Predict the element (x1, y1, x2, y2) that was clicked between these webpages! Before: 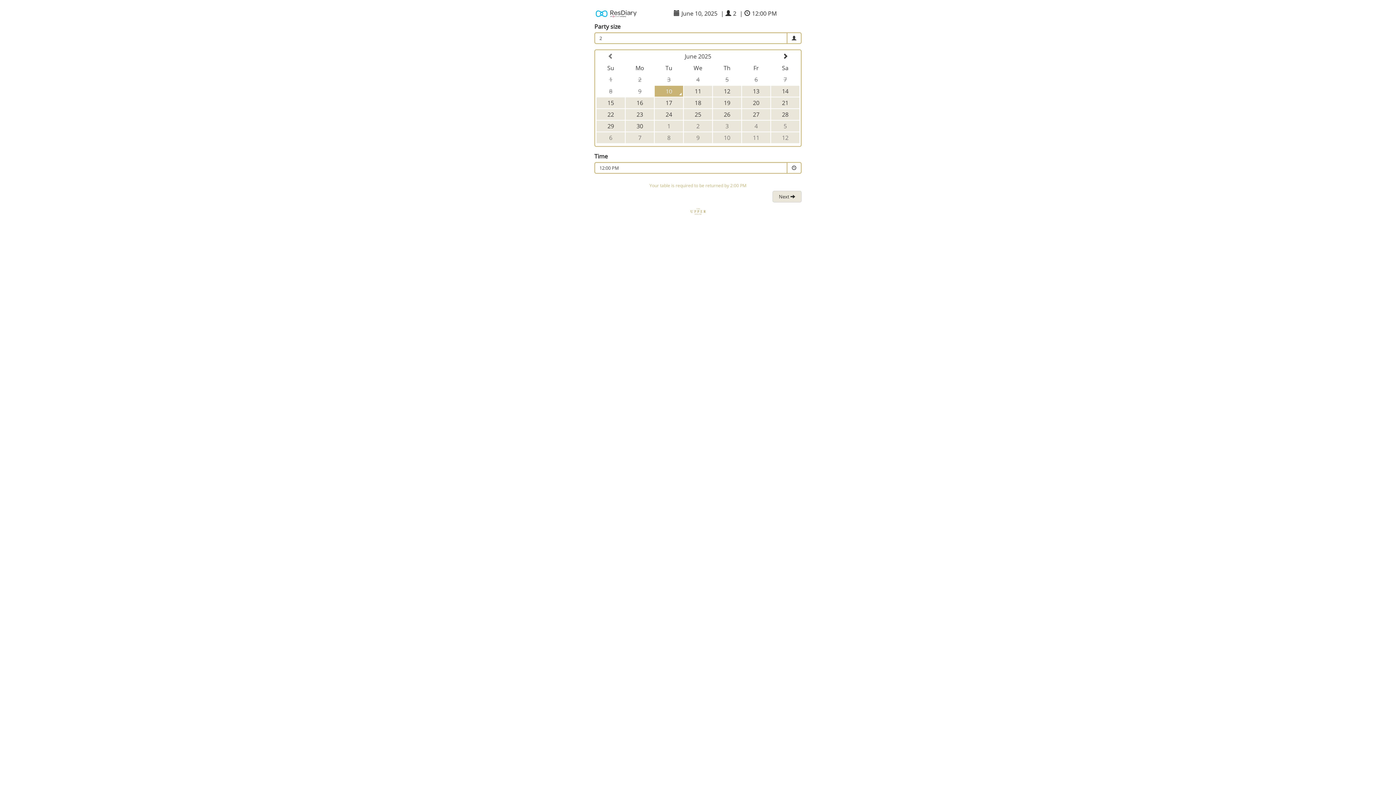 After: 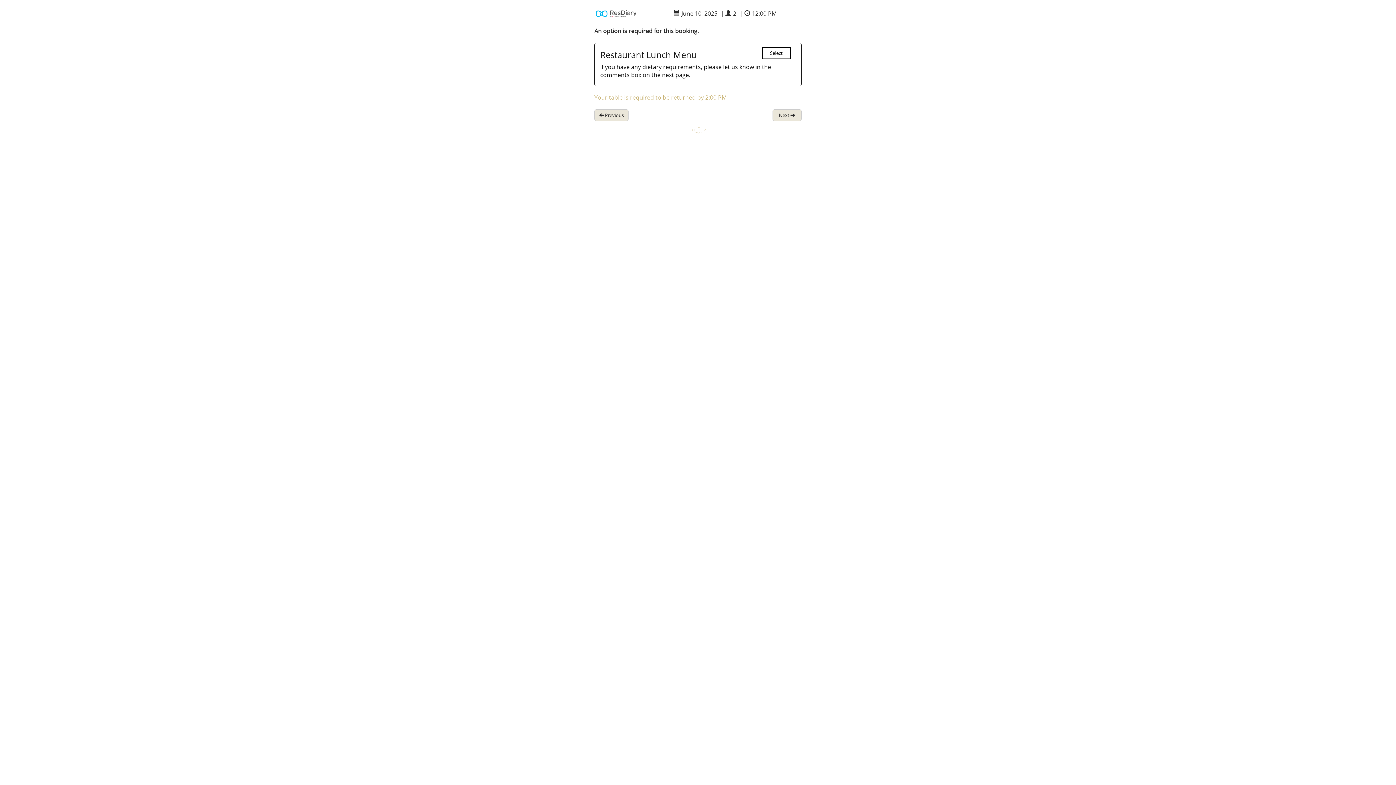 Action: bbox: (772, 190, 801, 202) label: Next 